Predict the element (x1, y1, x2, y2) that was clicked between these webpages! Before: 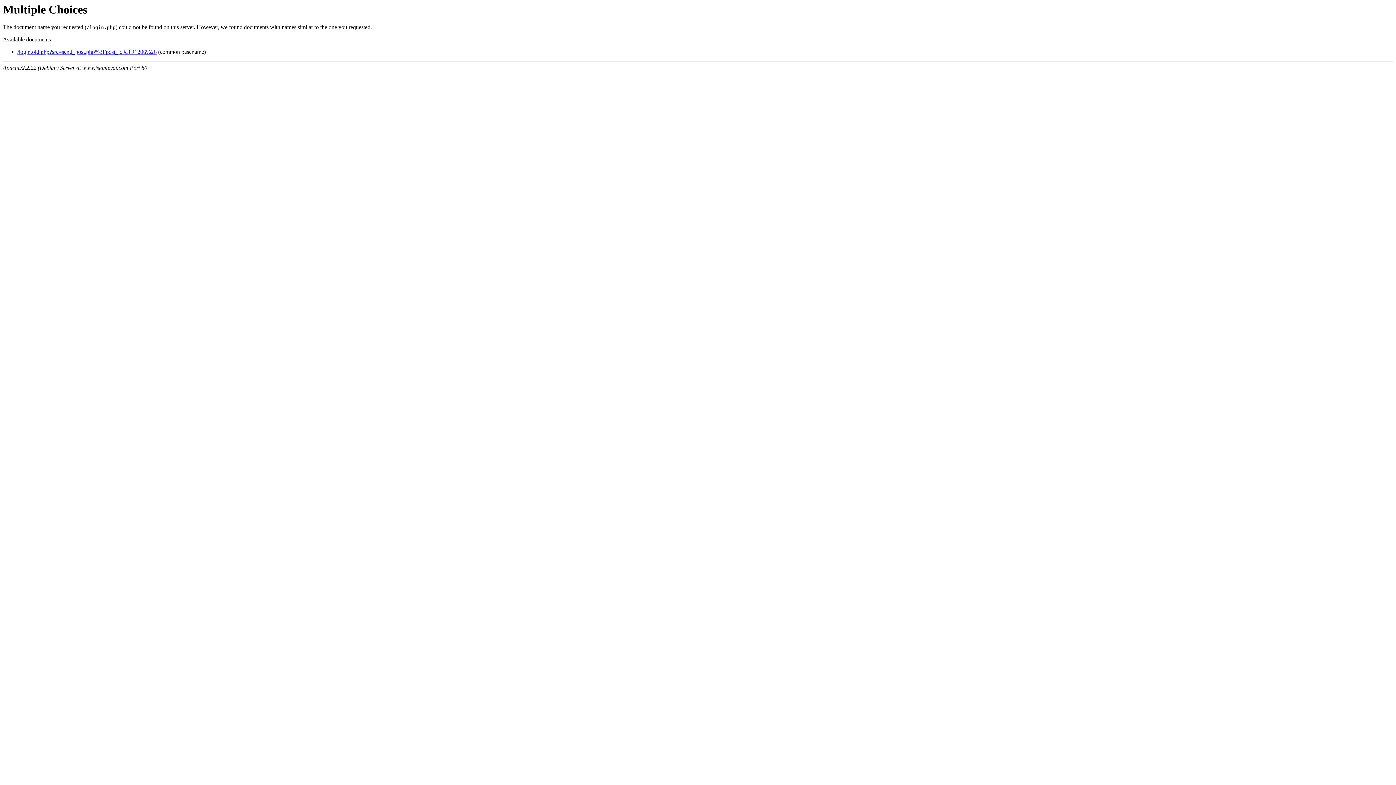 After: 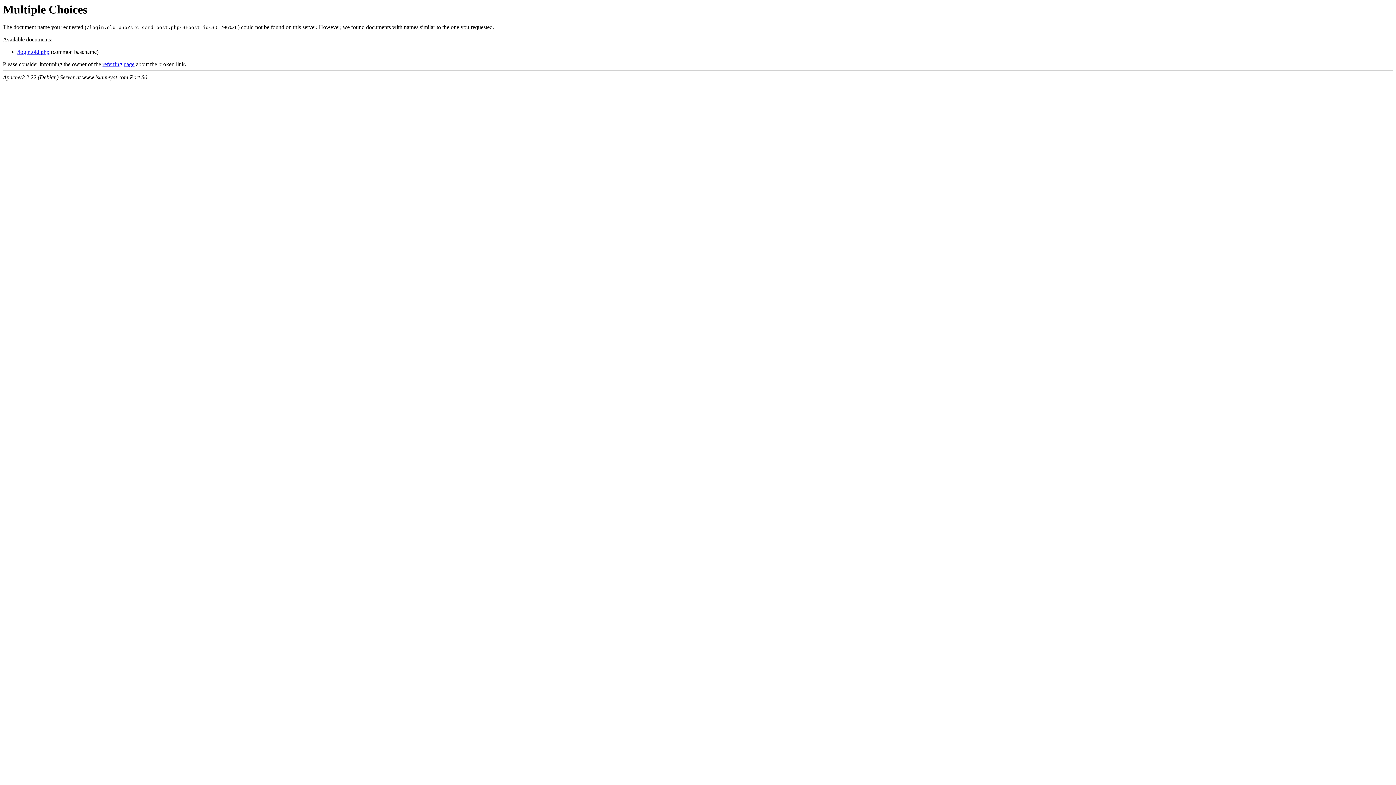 Action: bbox: (17, 48, 156, 55) label: /login.old.php?src=send_post.php%3Fpost_id%3D1206%26